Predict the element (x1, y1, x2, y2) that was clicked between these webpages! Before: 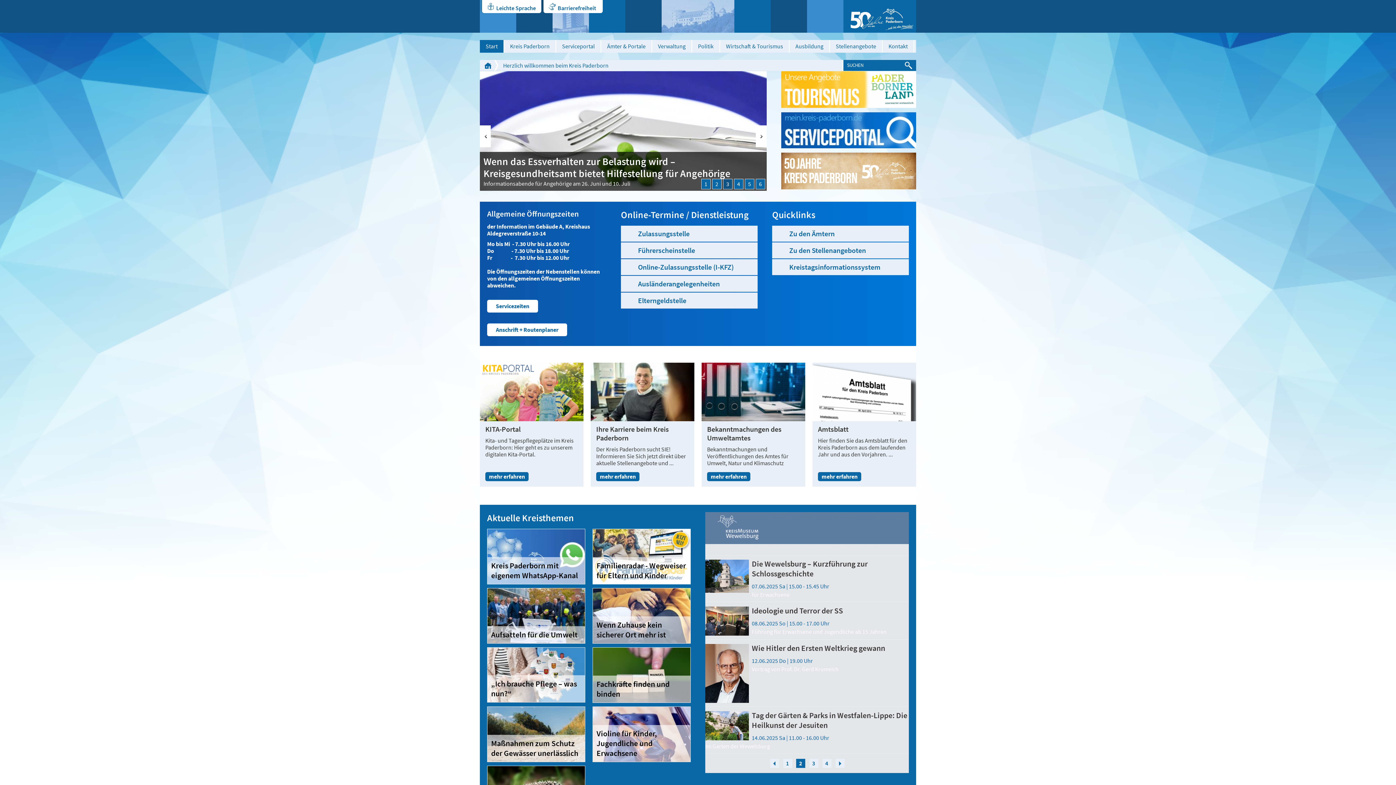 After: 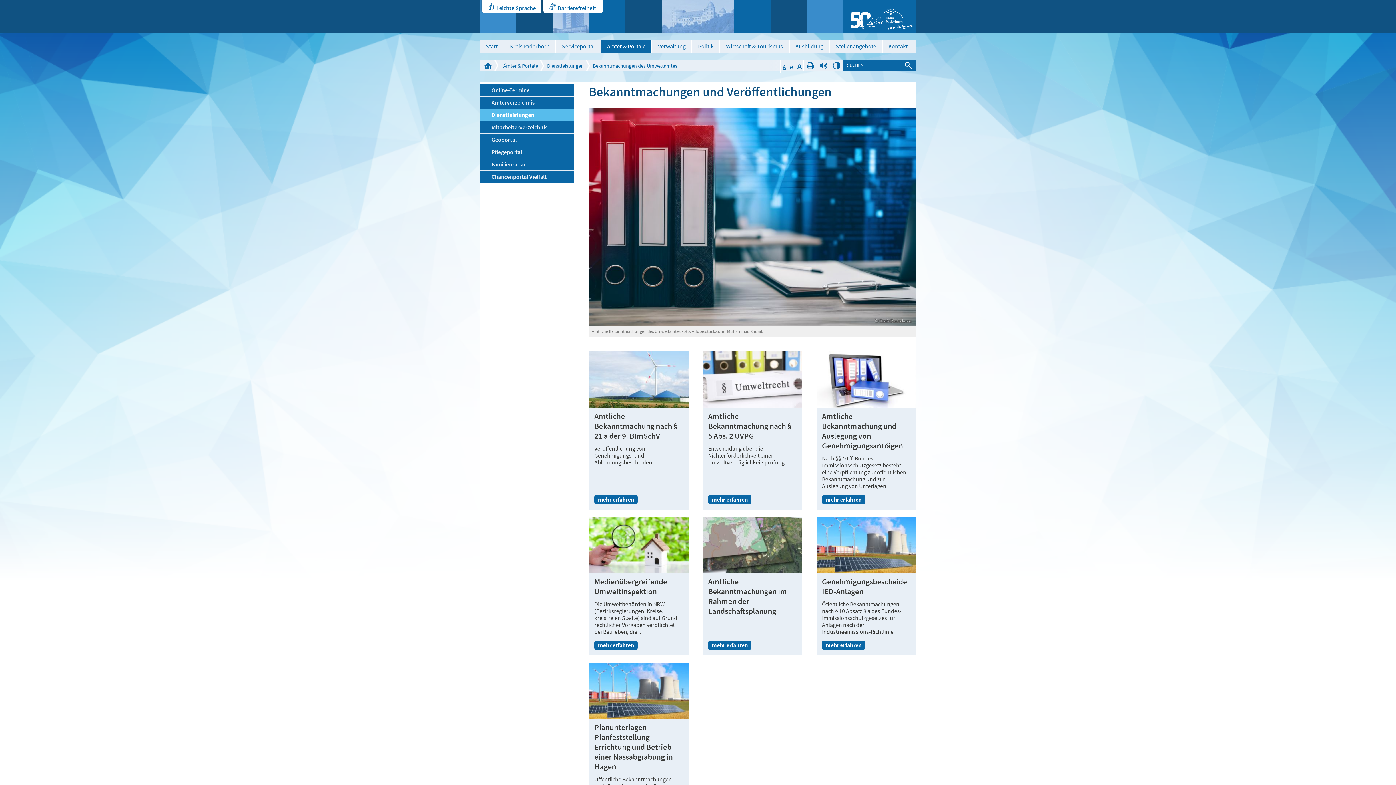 Action: bbox: (707, 472, 750, 481) label: mehr erfahren